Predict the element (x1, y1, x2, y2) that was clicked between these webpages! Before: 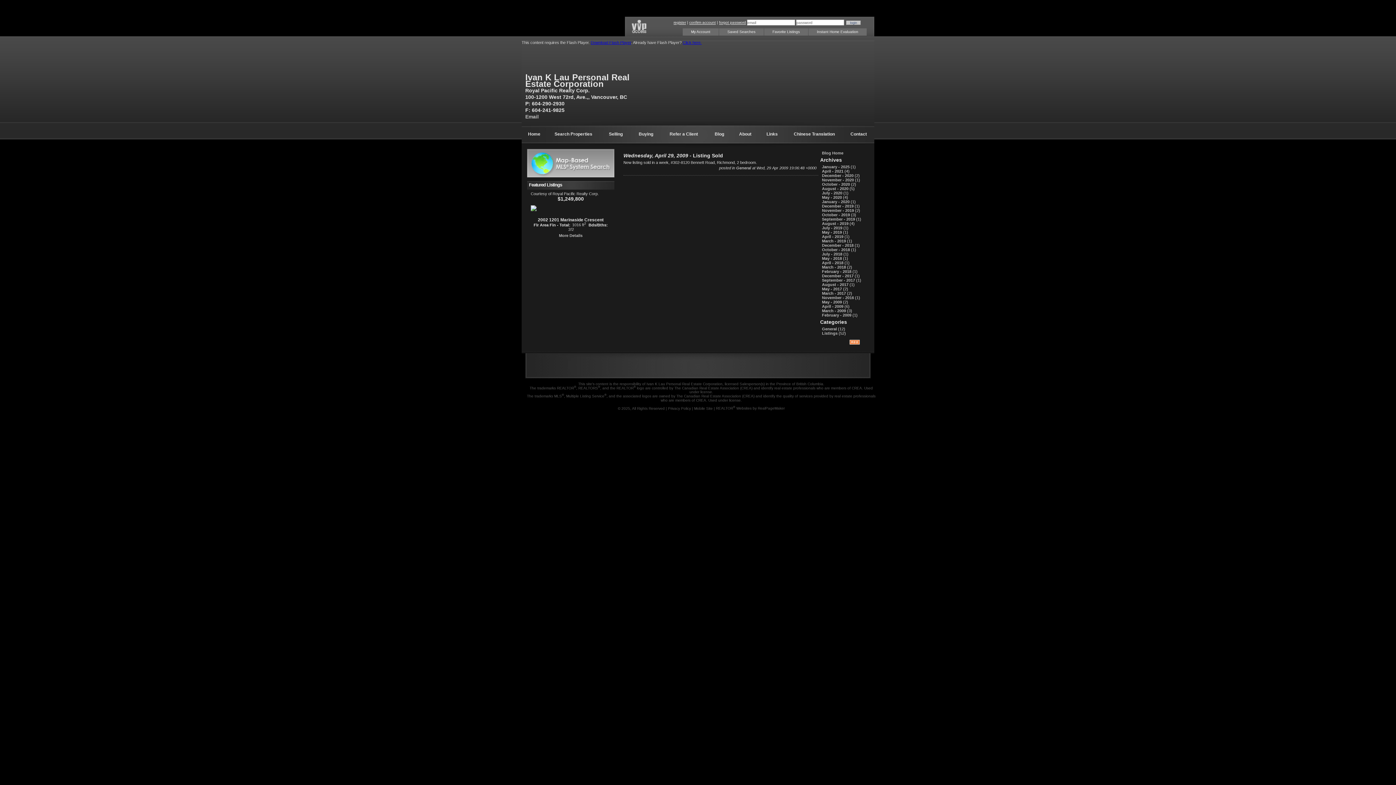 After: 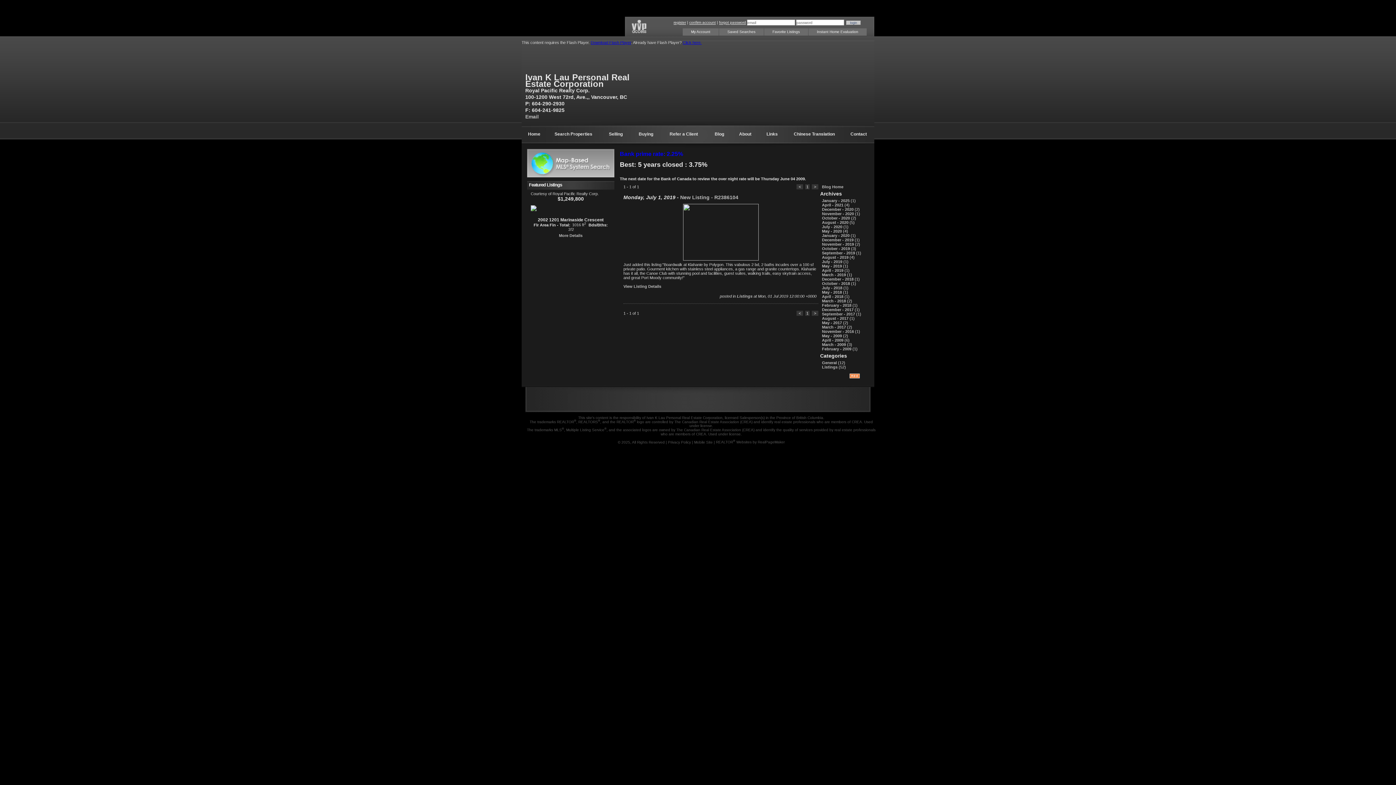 Action: bbox: (822, 225, 843, 230) label: July - 2019 